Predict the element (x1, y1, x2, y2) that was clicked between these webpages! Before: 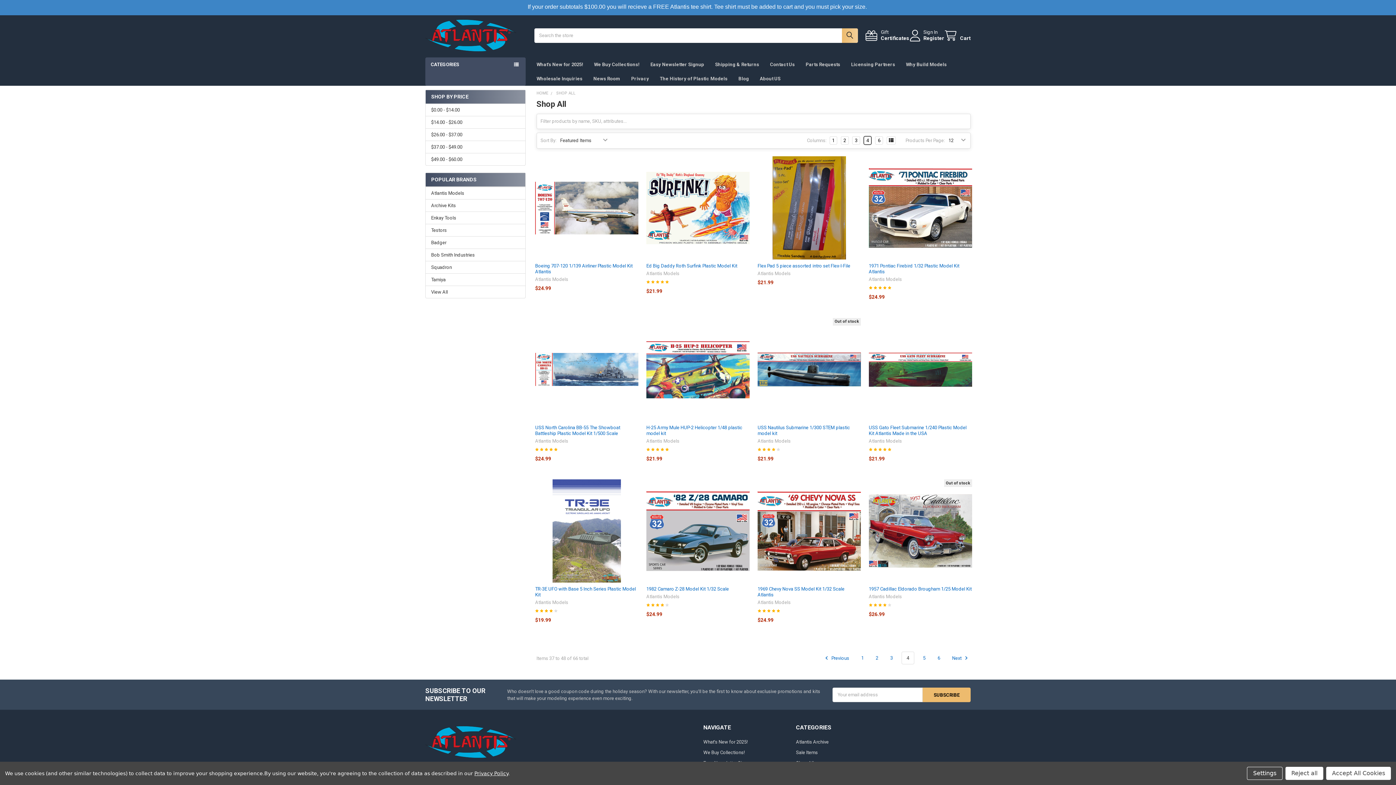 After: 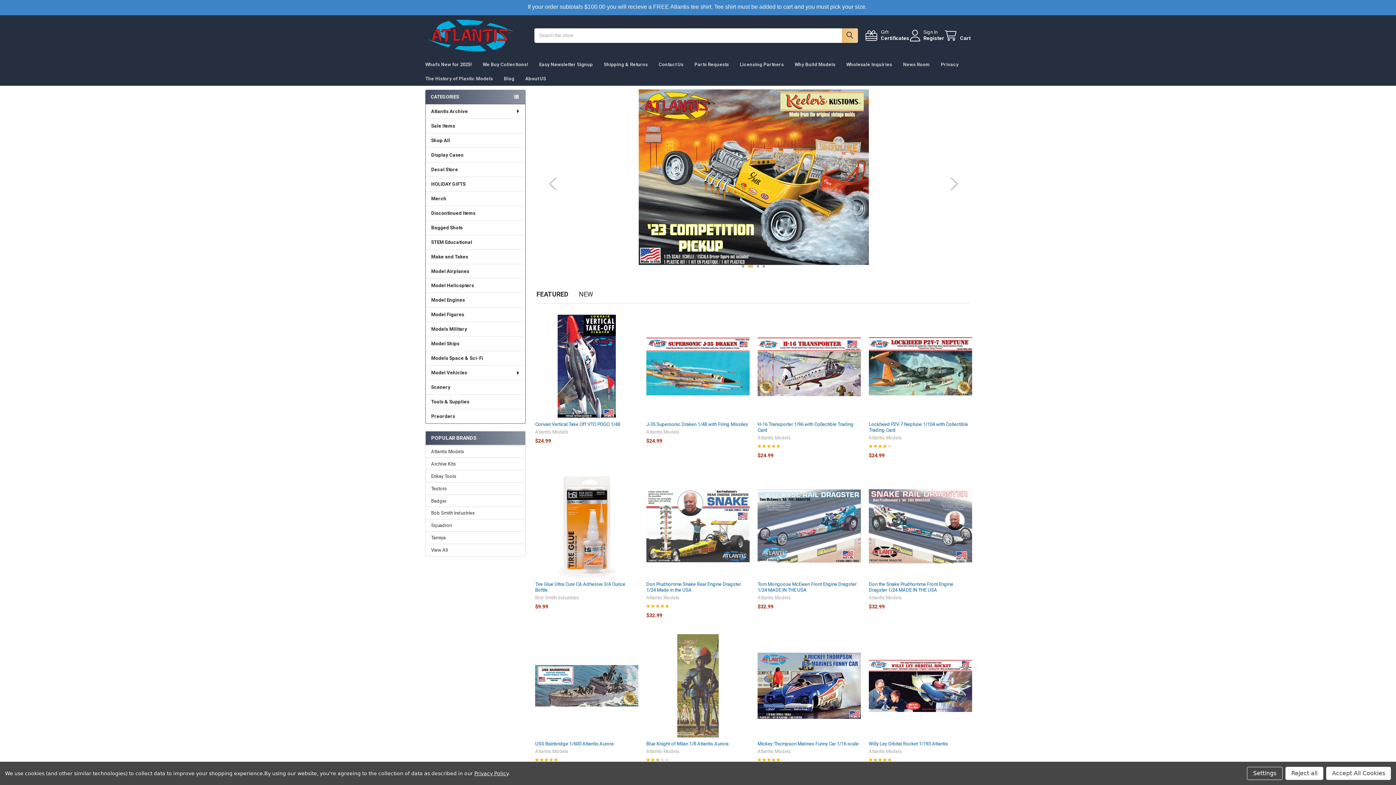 Action: label: HOME bbox: (536, 90, 548, 95)